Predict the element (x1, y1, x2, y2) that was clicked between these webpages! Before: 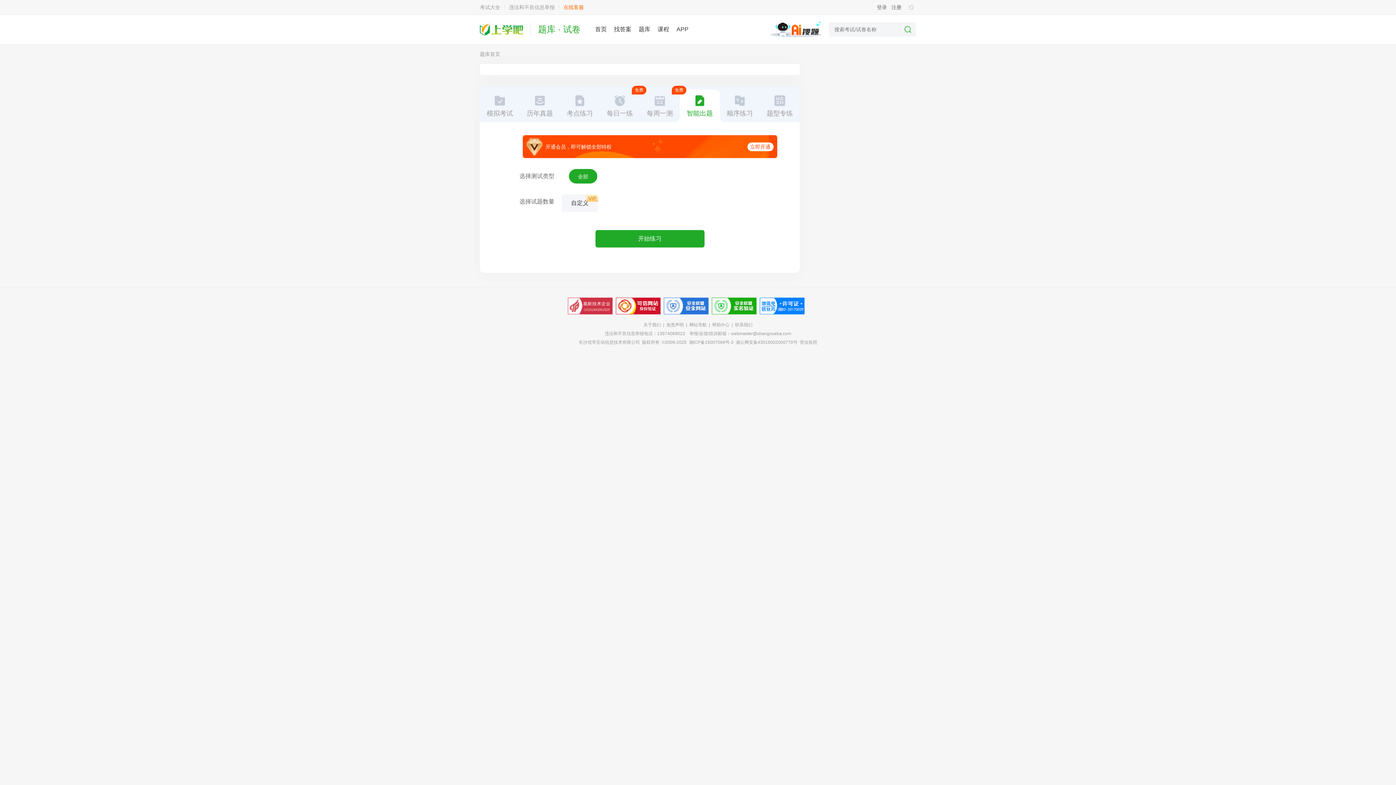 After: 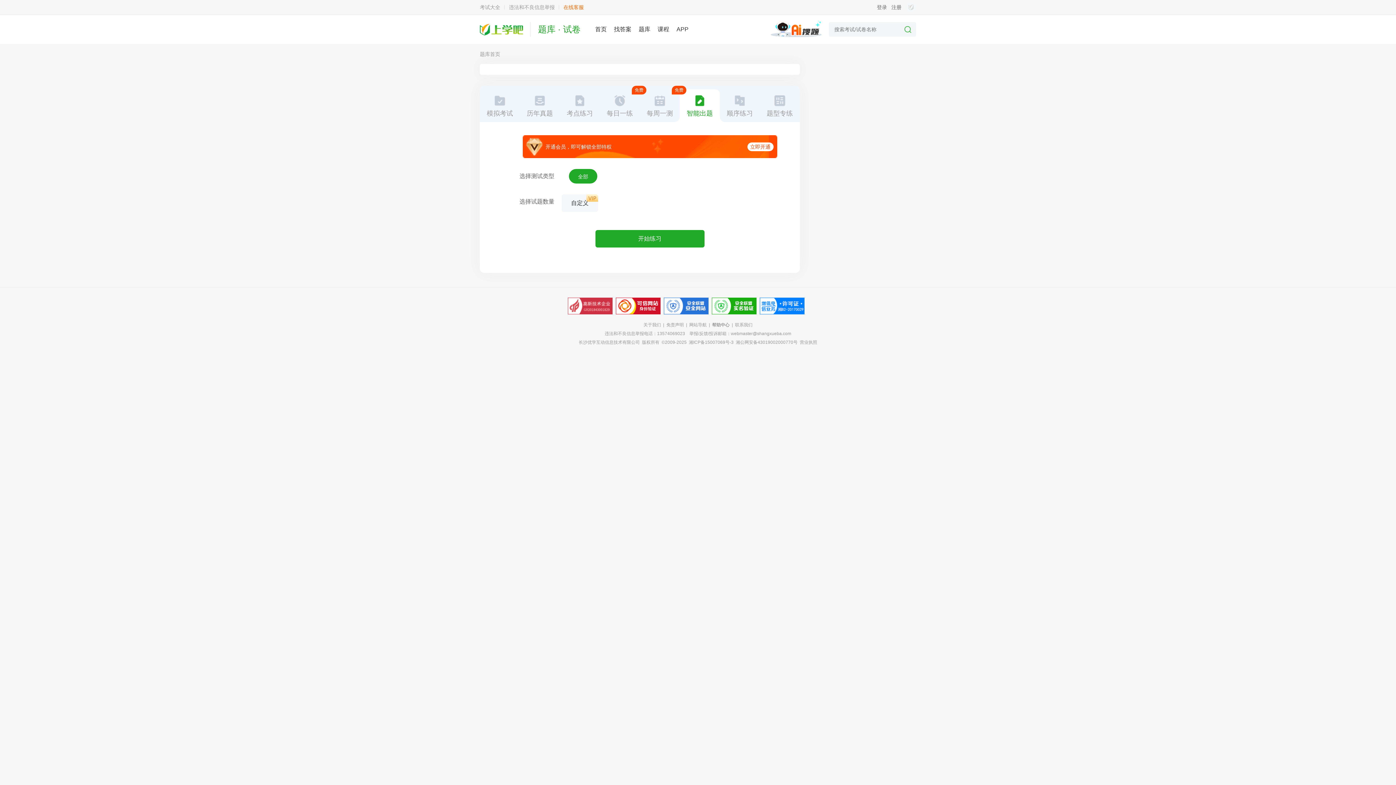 Action: label: 帮助中心 bbox: (712, 322, 729, 327)